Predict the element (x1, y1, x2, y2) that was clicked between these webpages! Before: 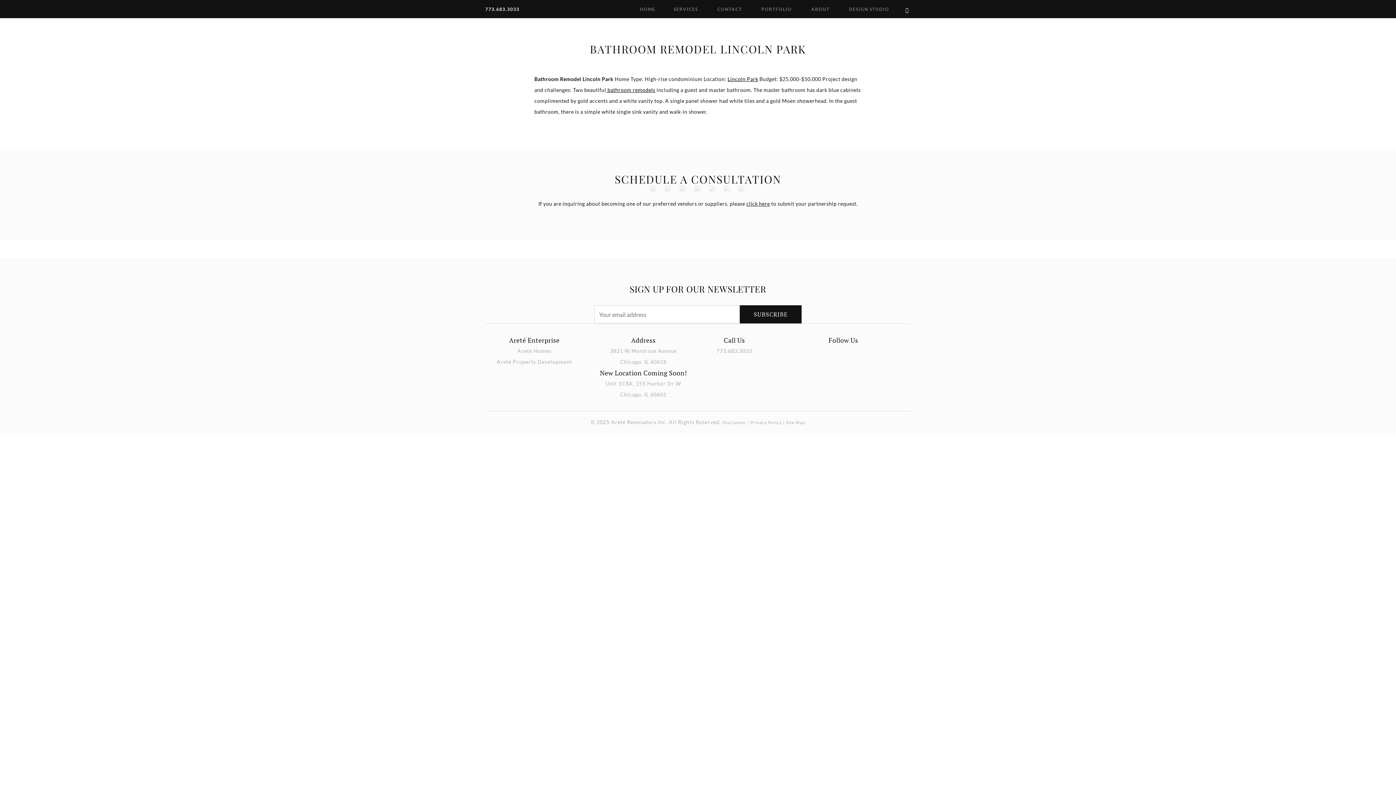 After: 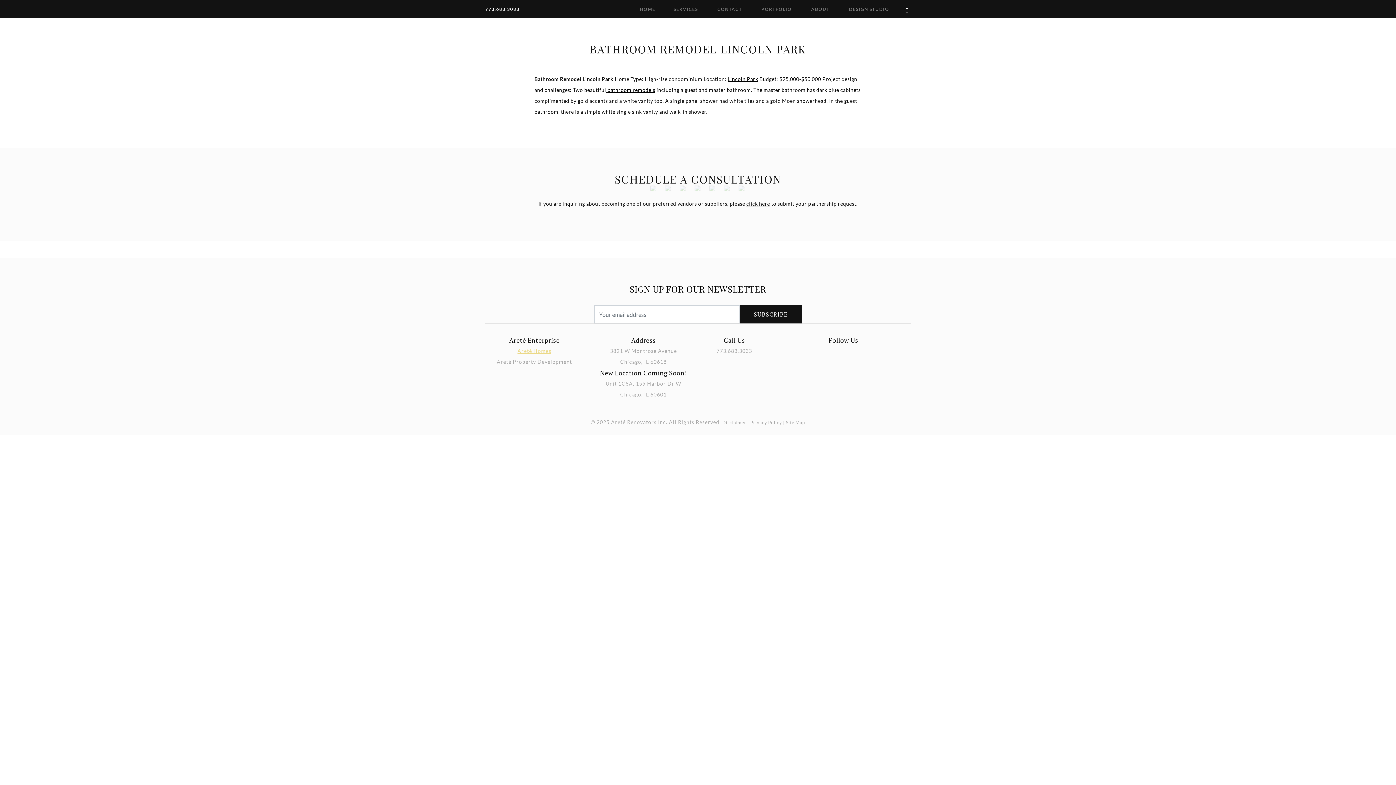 Action: bbox: (517, 348, 551, 354) label: Areté Homes